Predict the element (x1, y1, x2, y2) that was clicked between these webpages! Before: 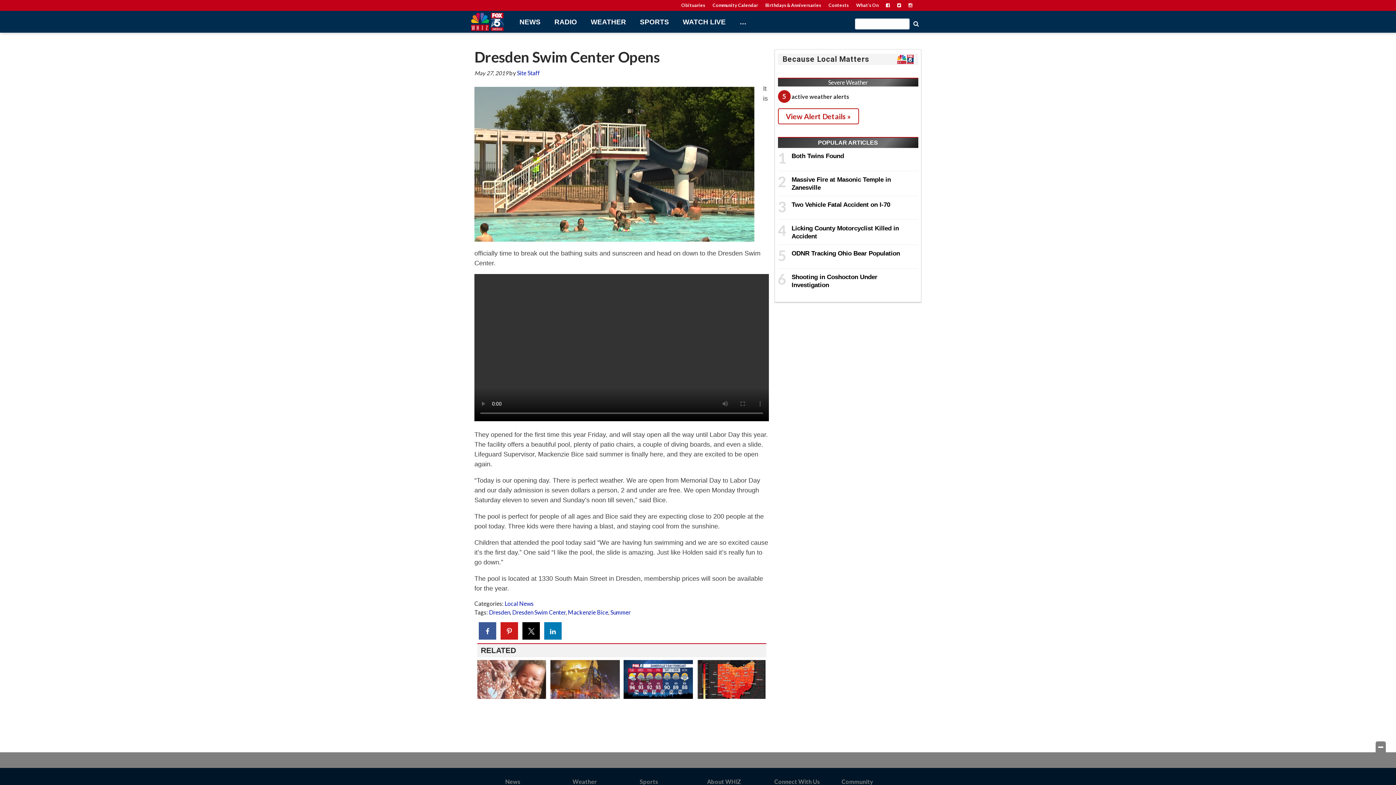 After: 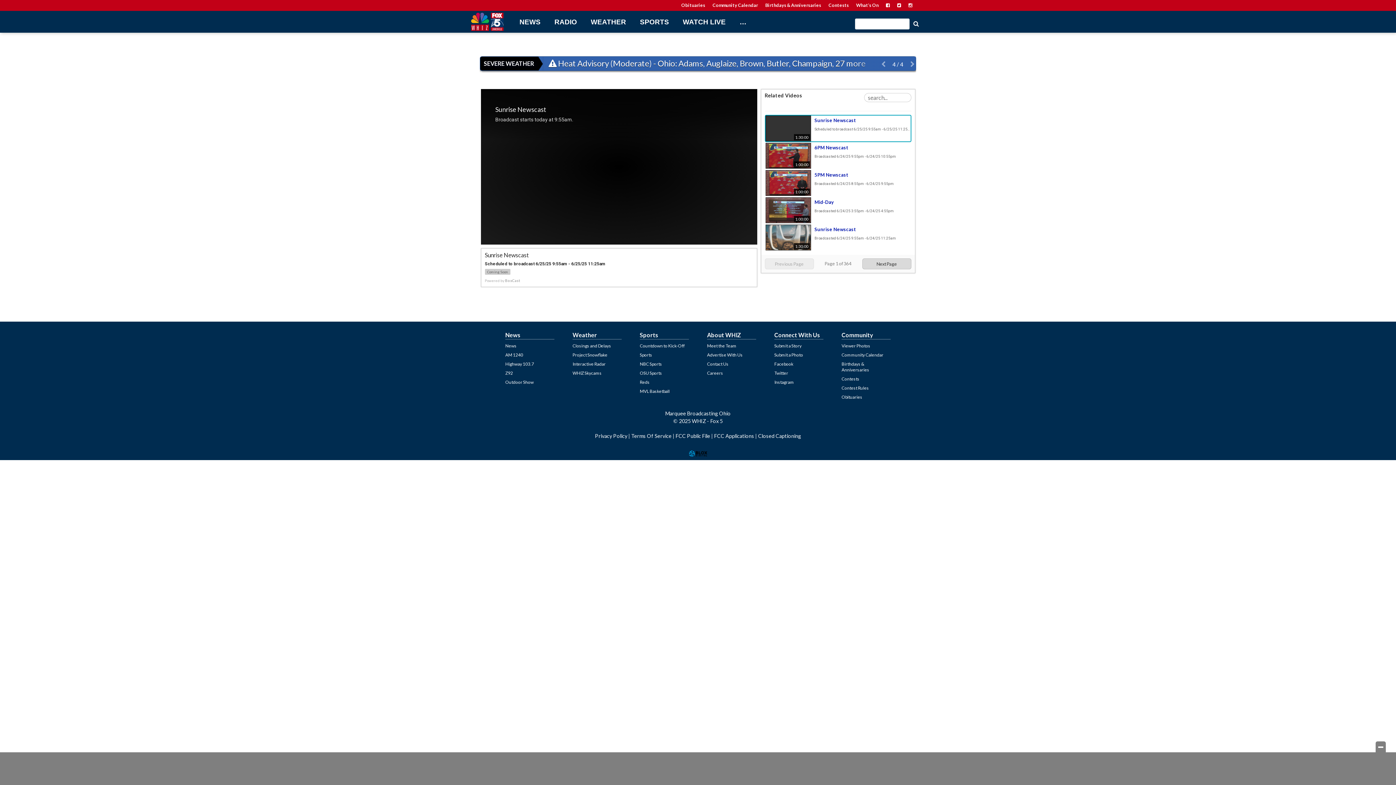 Action: label: WATCH LIVE bbox: (676, 16, 732, 27)